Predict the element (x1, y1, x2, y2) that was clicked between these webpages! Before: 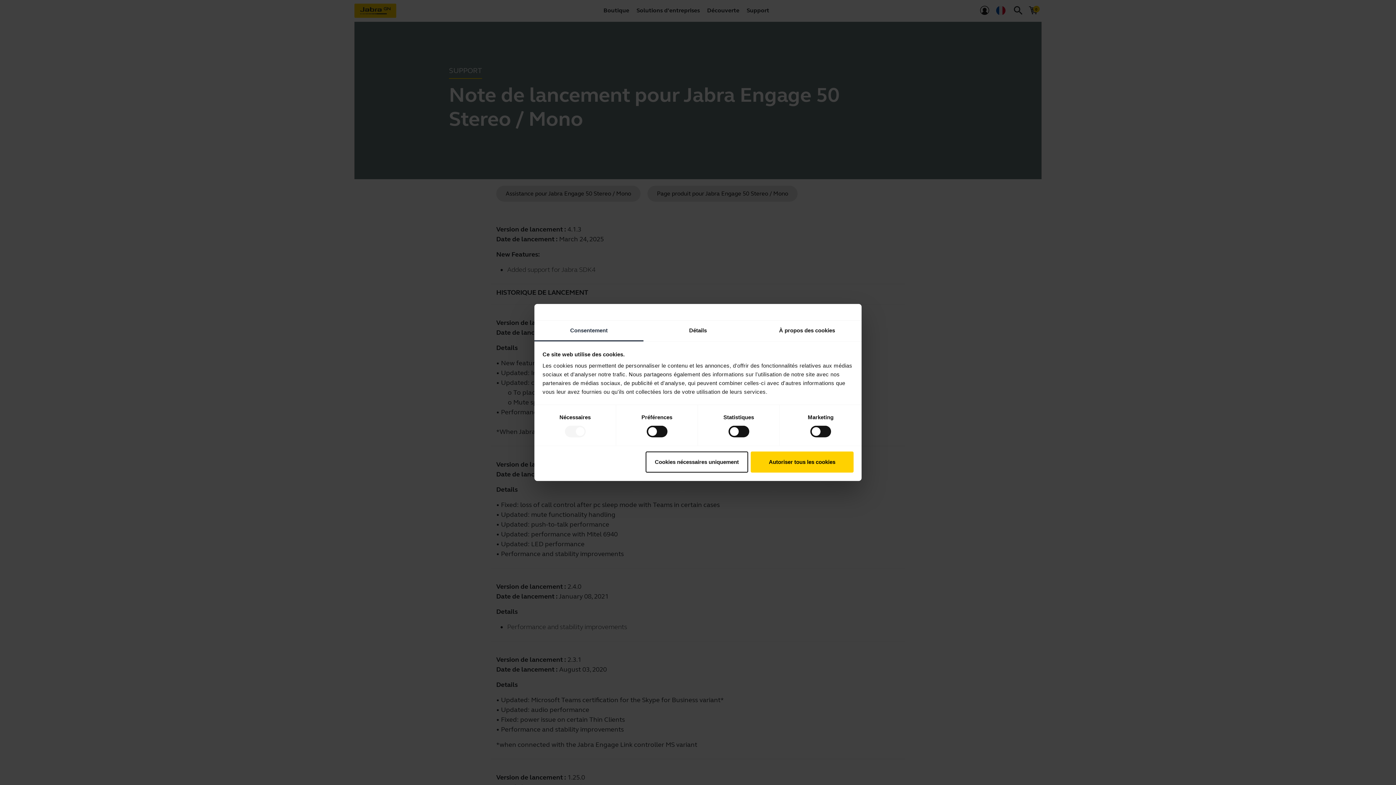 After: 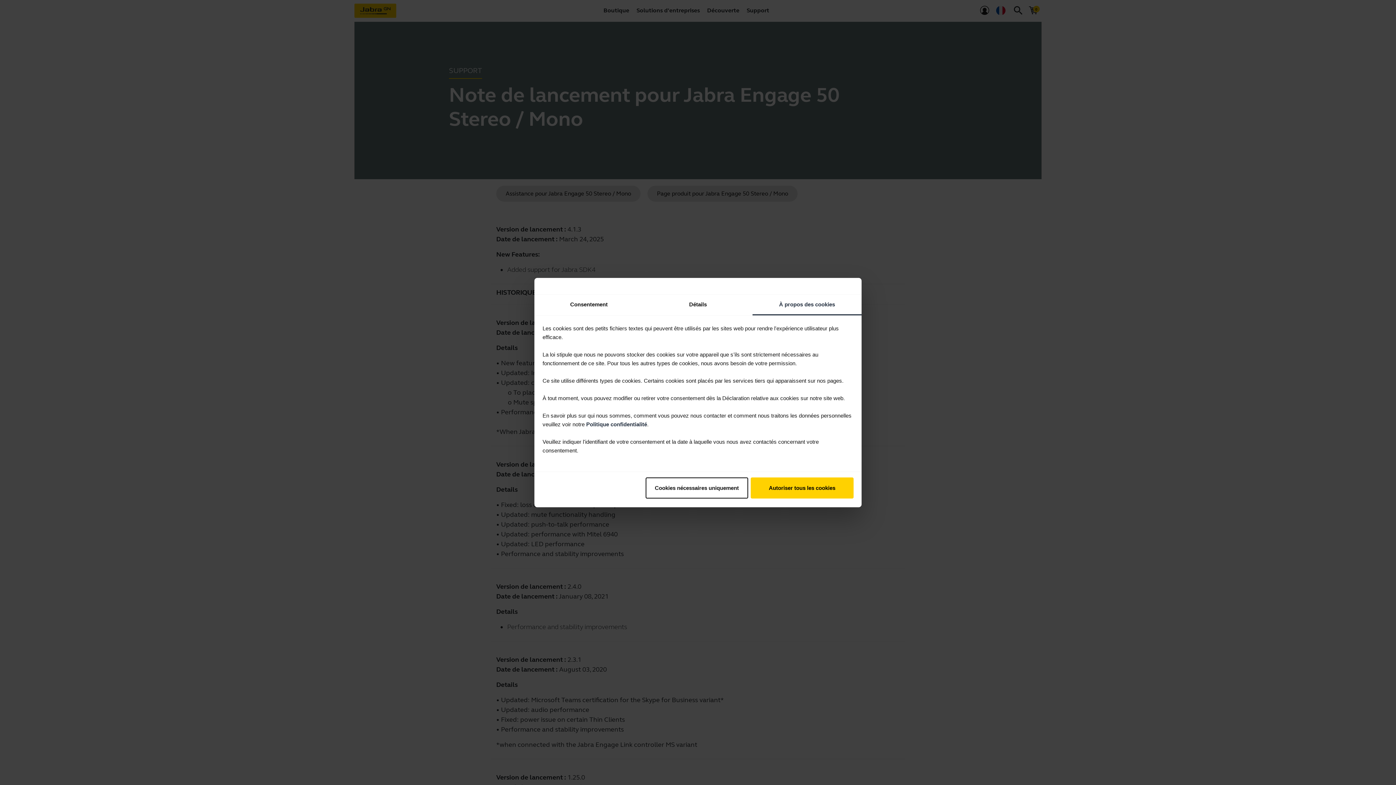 Action: bbox: (752, 320, 861, 341) label: À propos des cookies